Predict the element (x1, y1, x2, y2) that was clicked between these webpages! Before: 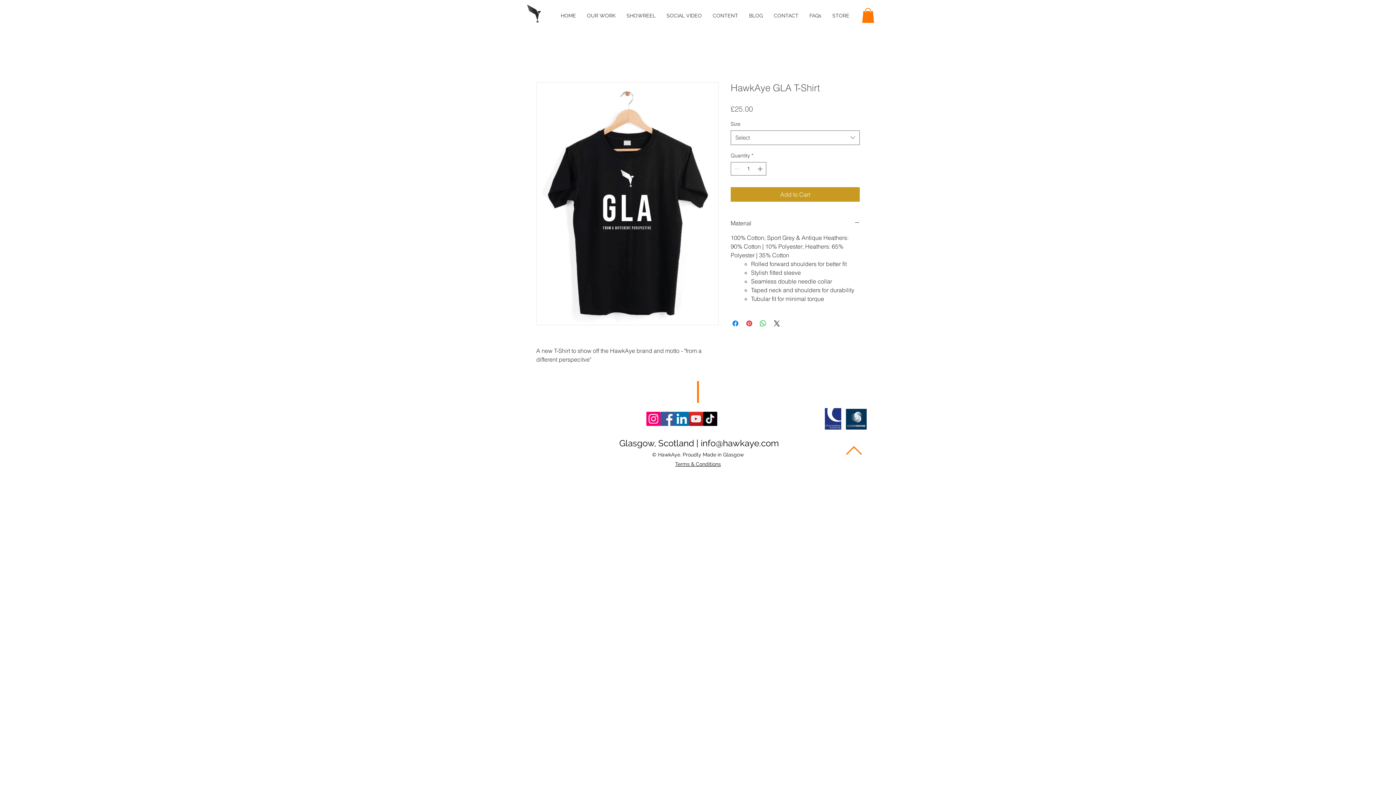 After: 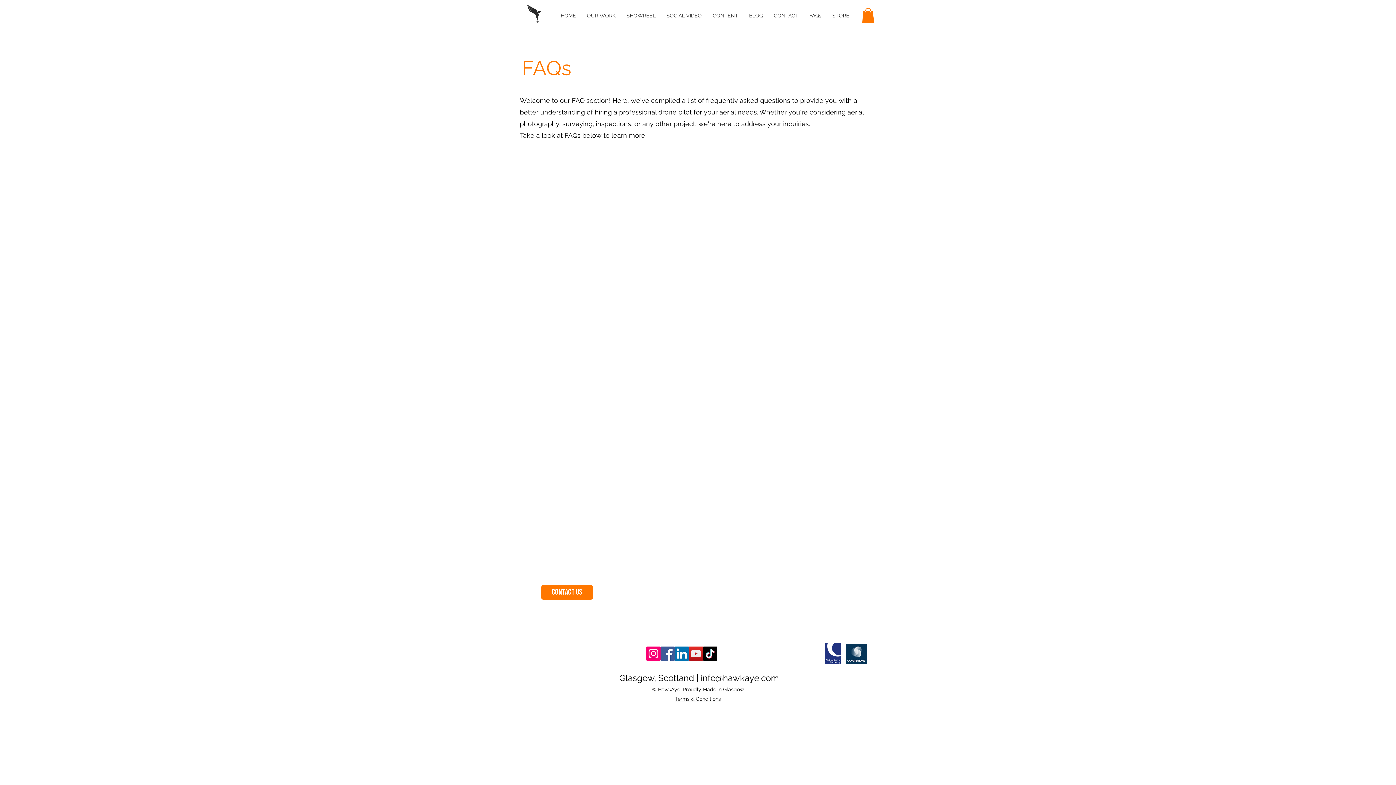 Action: bbox: (804, 10, 827, 21) label: FAQs